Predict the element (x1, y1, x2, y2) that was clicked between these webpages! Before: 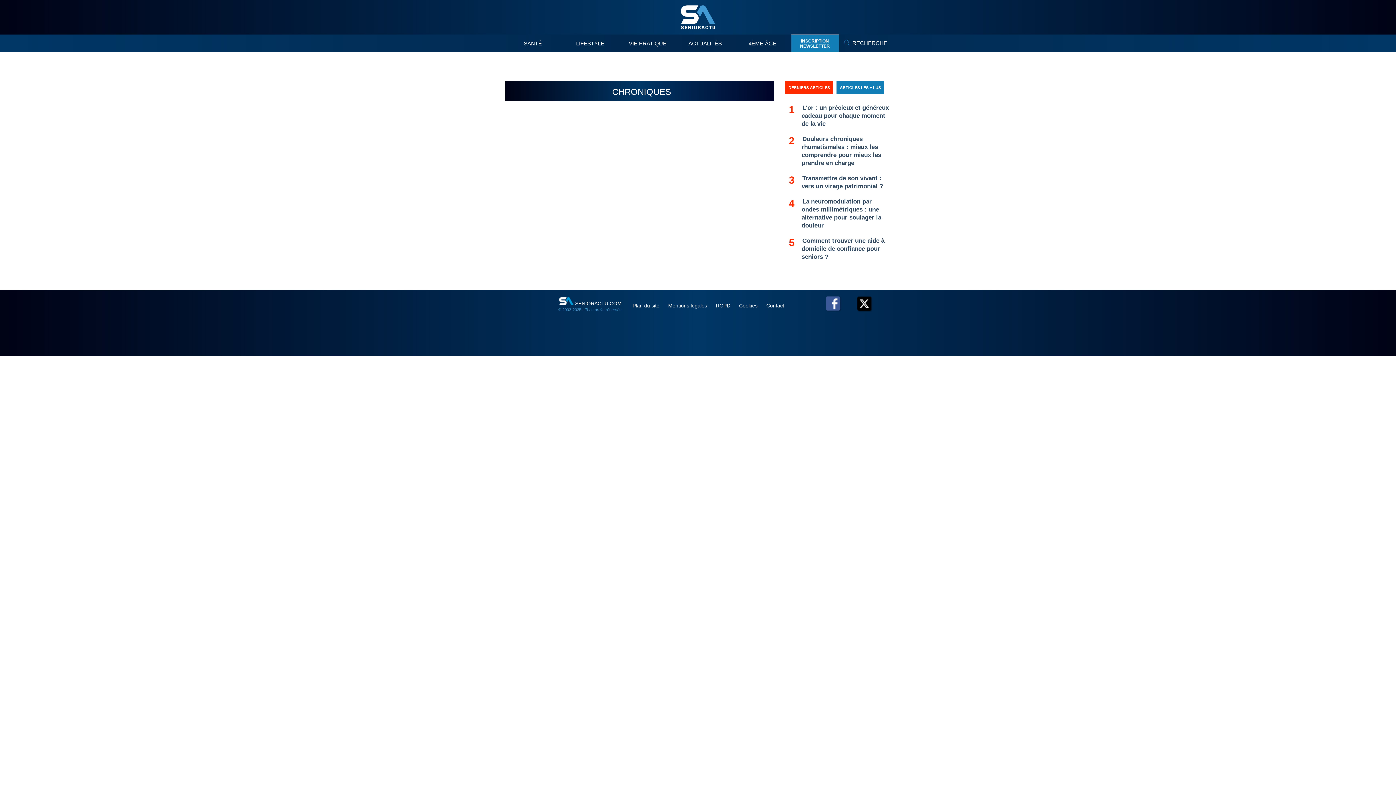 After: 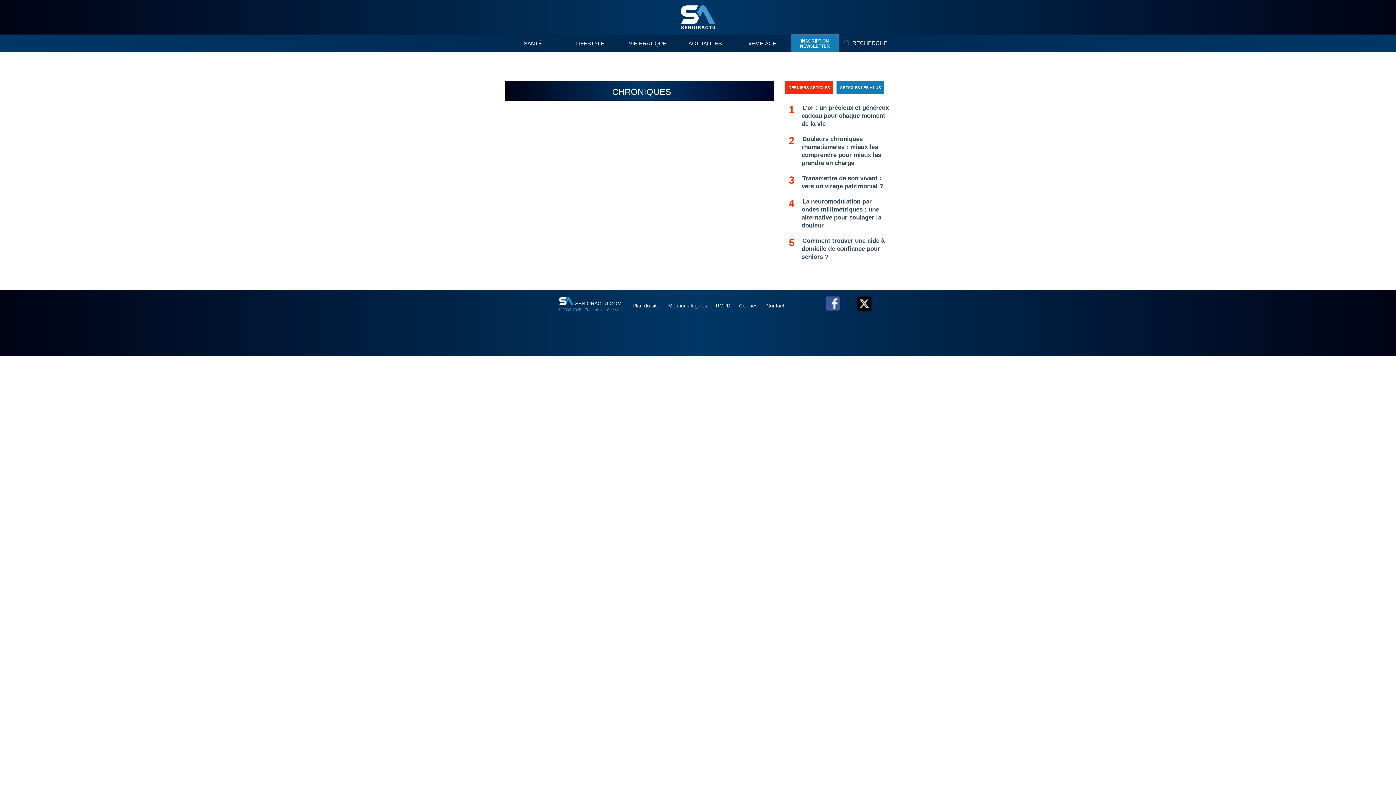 Action: label: DERNIERS ARTICLES bbox: (785, 81, 833, 93)